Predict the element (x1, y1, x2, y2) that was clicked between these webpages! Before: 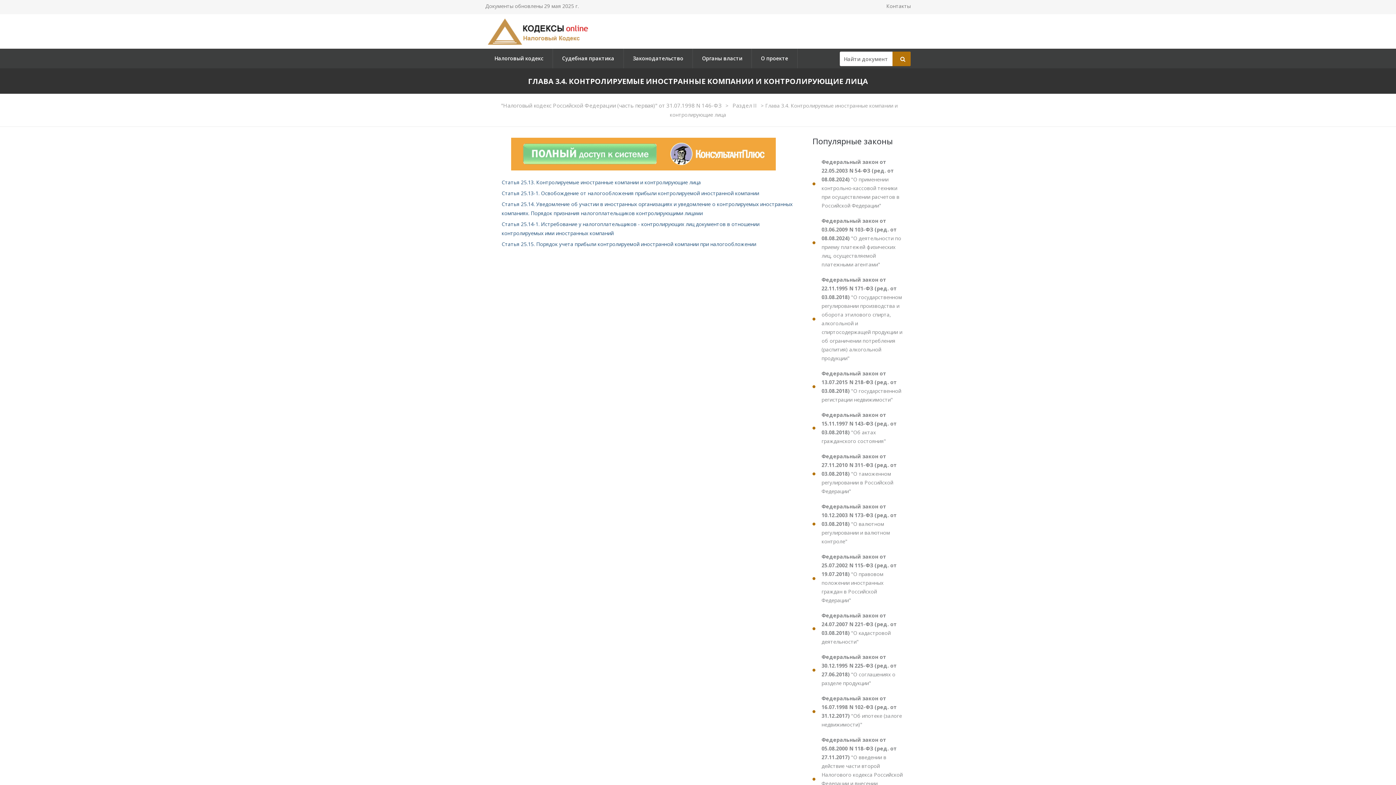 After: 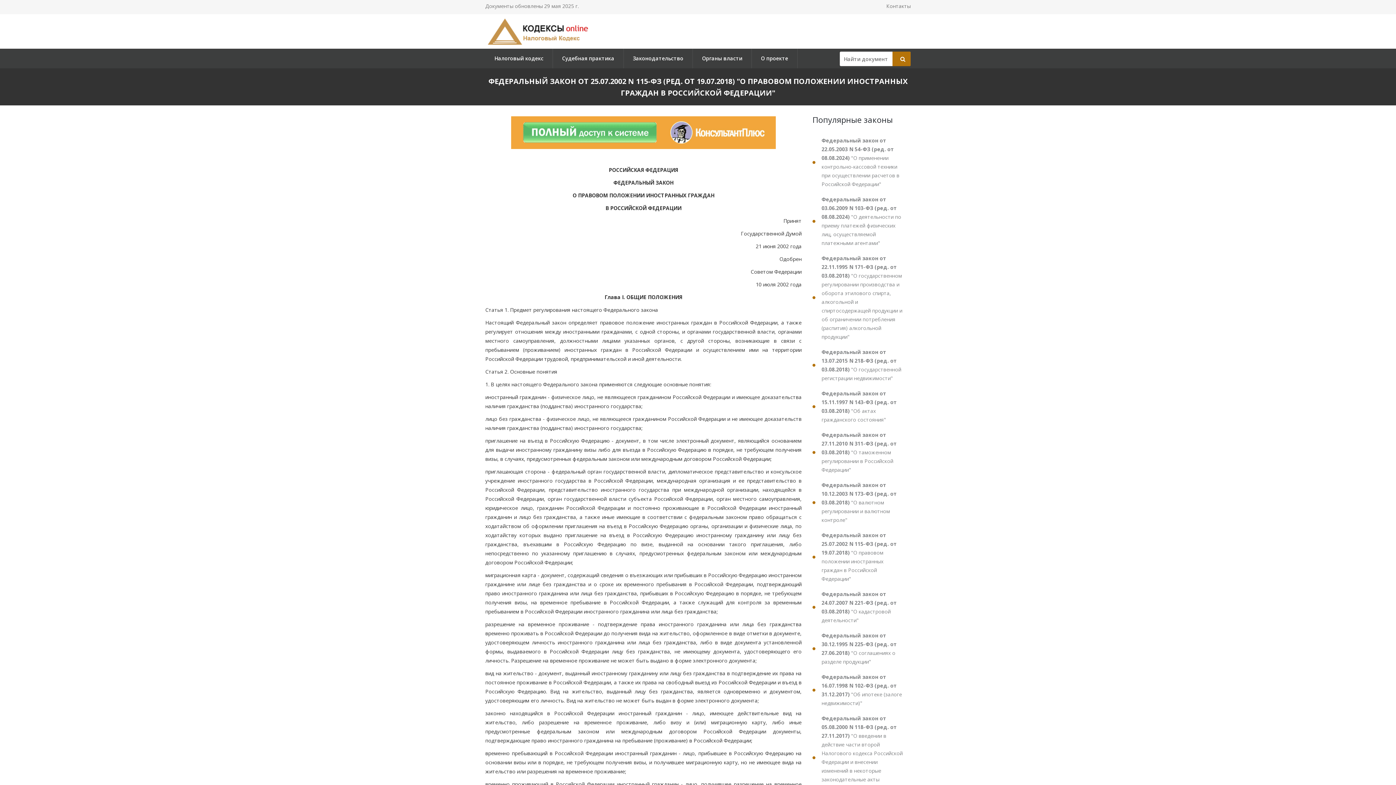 Action: bbox: (812, 549, 910, 608) label: Федеральный закон от 25.07.2002 N 115-ФЗ (ред. от 19.07.2018) "О правовом положении иностранных граждан в Российской Федерации"